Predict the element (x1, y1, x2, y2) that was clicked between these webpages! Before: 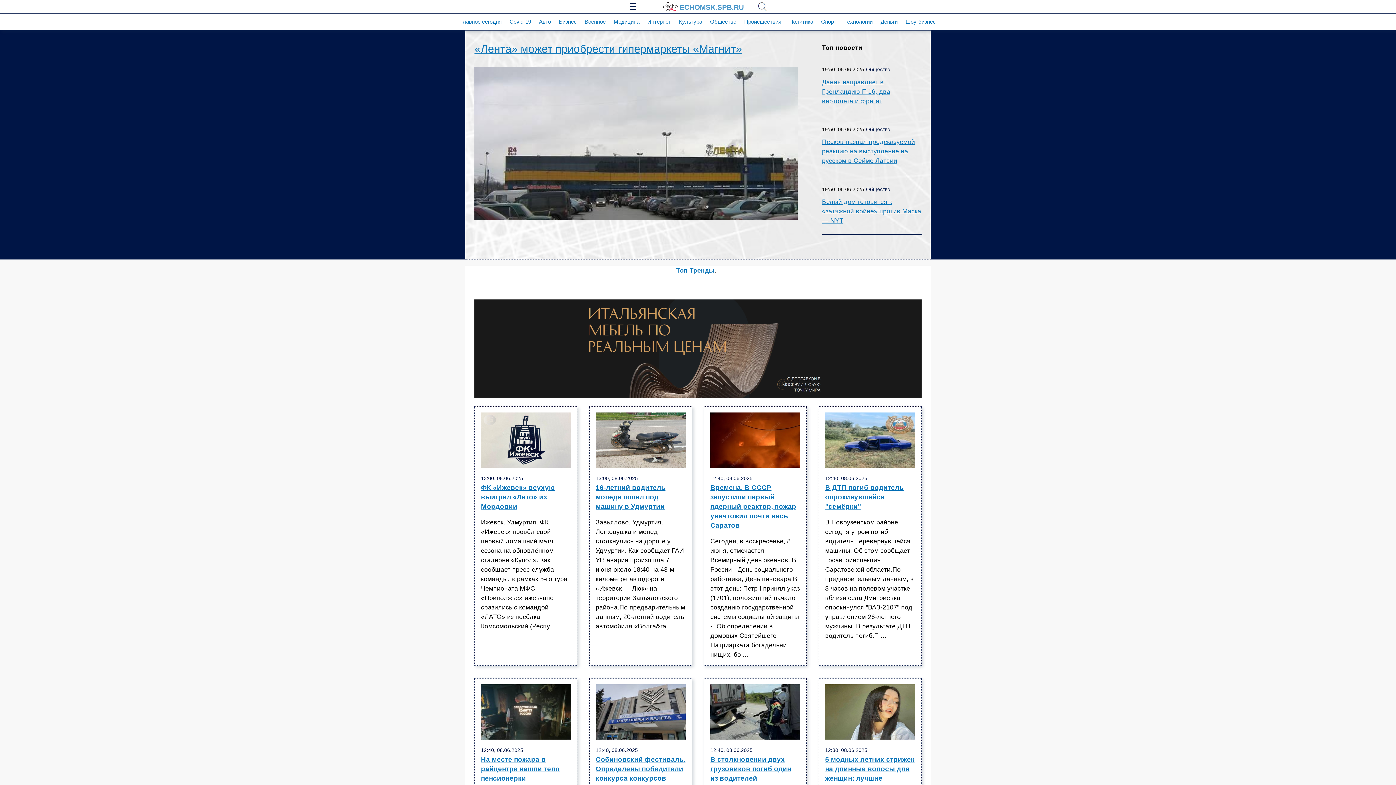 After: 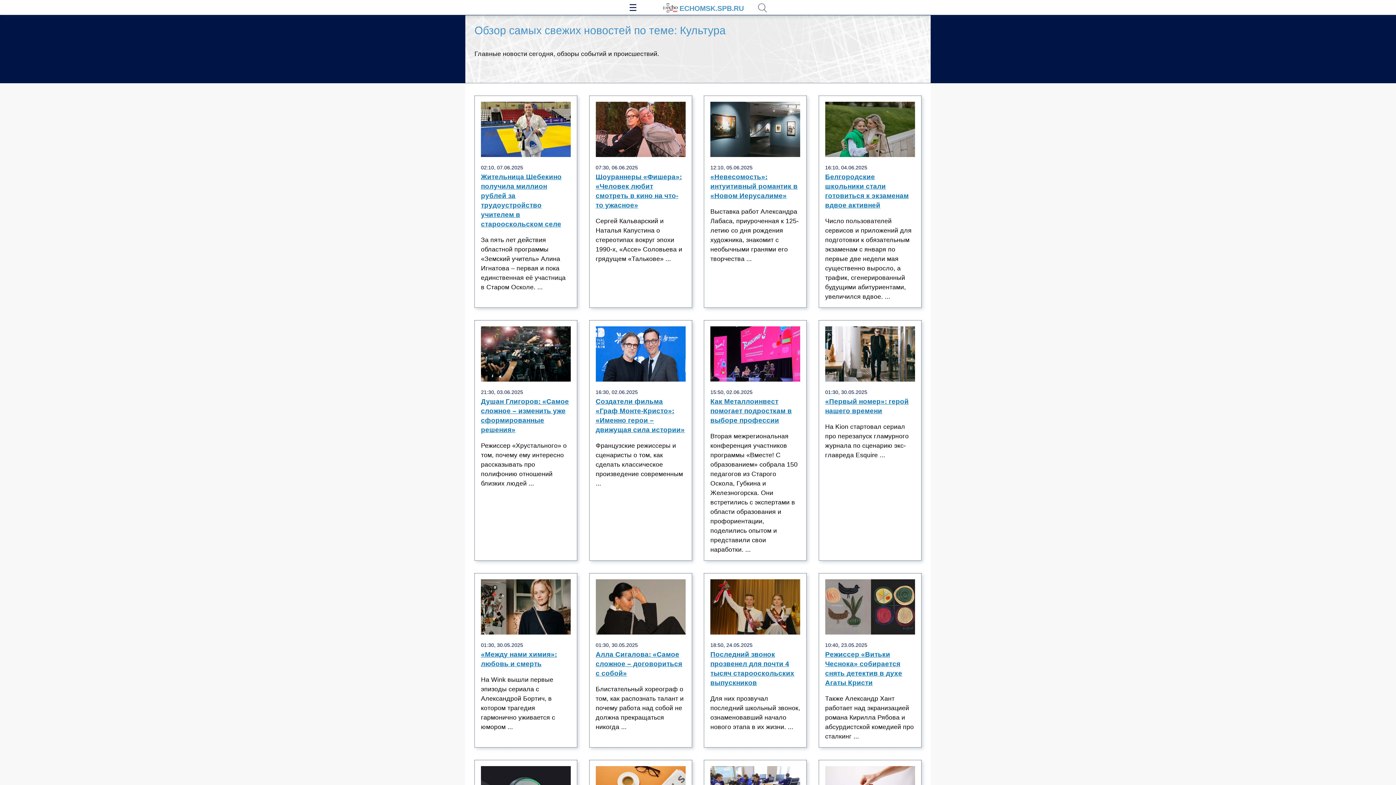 Action: bbox: (679, 18, 702, 24) label: Культура